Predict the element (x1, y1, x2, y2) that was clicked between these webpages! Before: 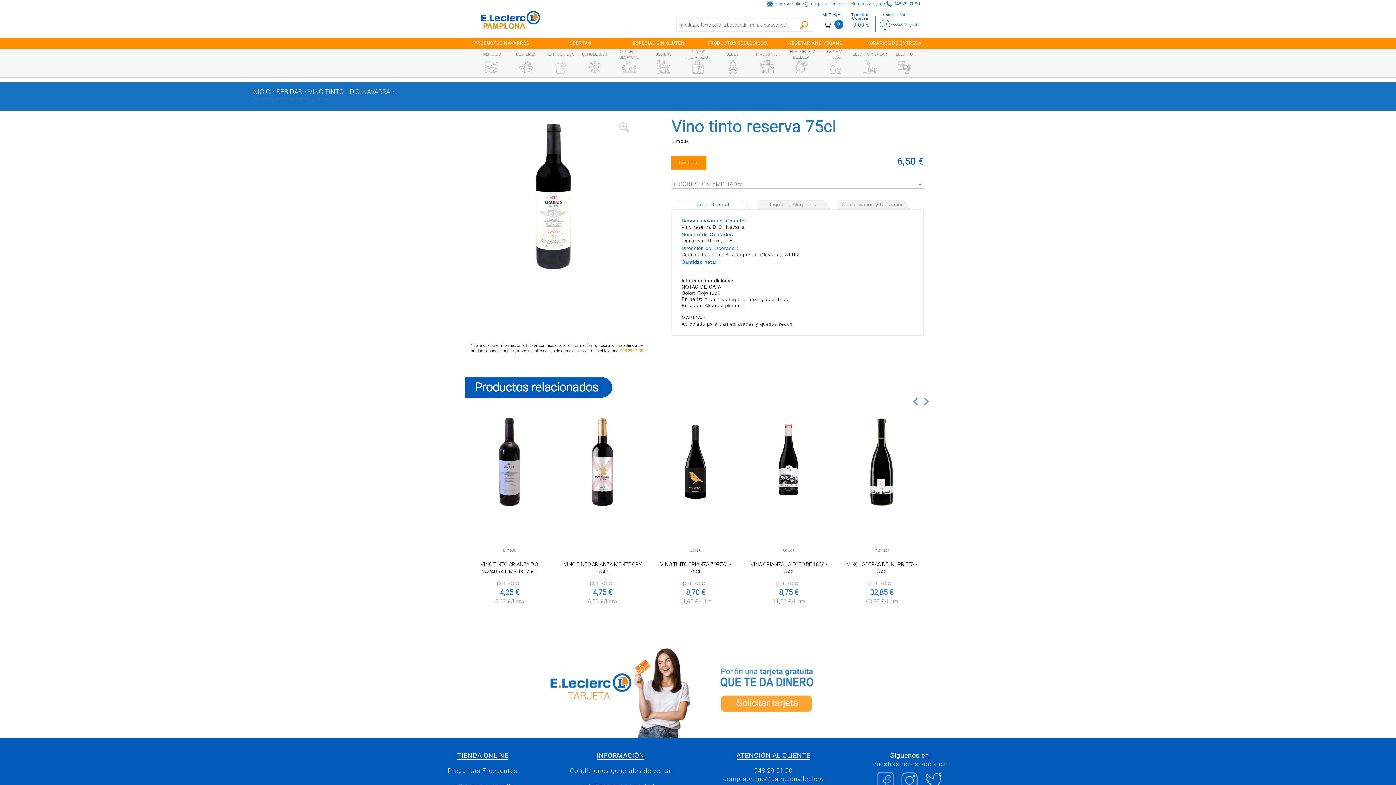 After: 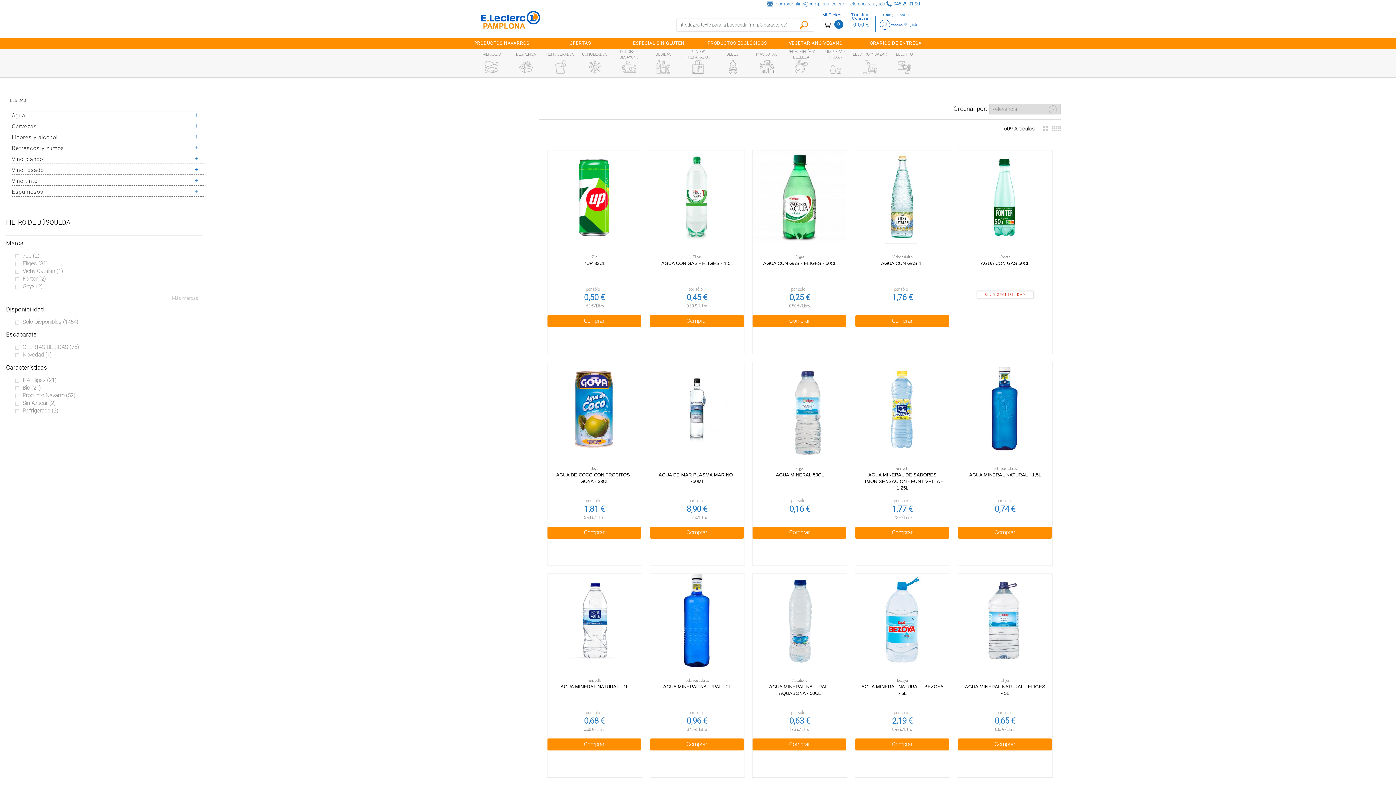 Action: bbox: (646, 49, 680, 60) label: BEBIDAS